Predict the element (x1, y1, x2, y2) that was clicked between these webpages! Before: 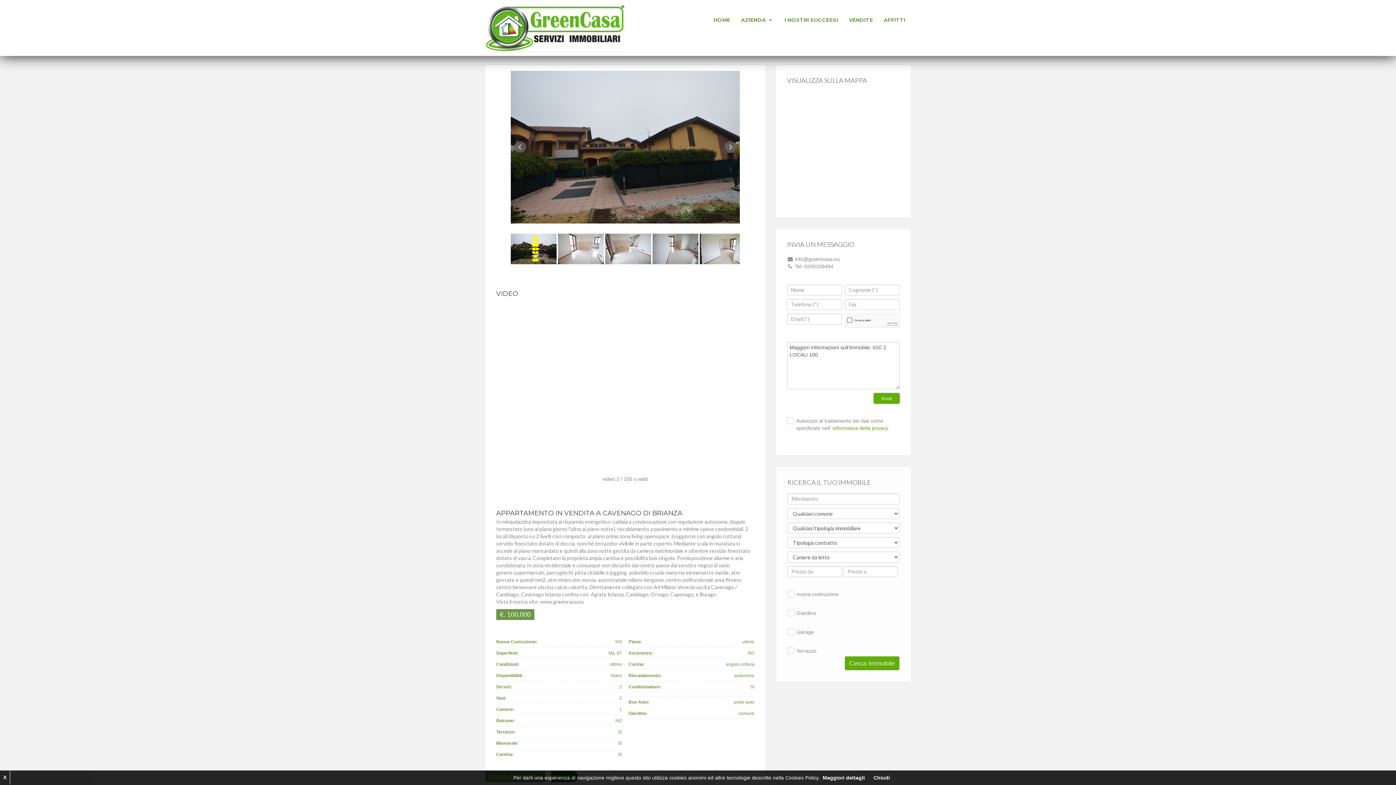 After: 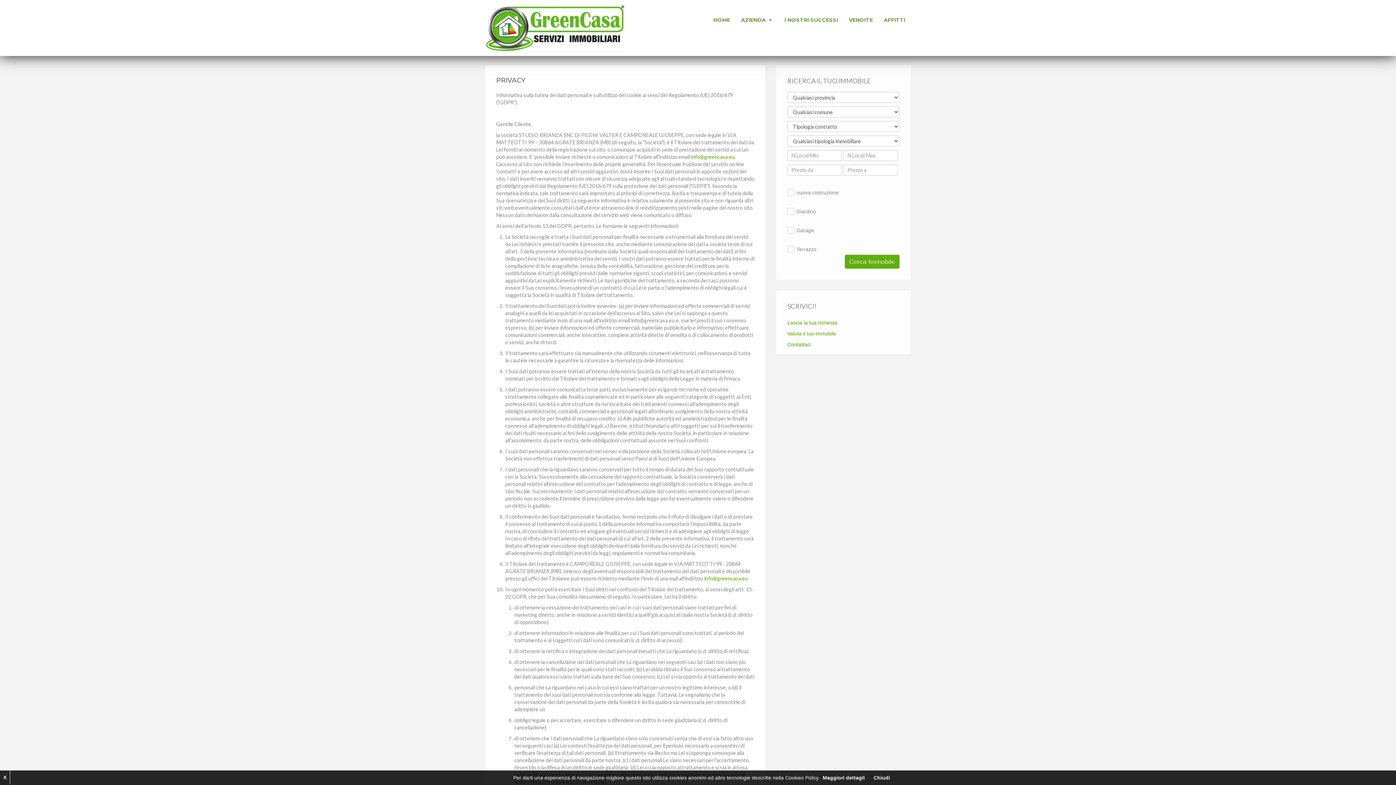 Action: label:  informativa della privacy bbox: (831, 425, 888, 431)